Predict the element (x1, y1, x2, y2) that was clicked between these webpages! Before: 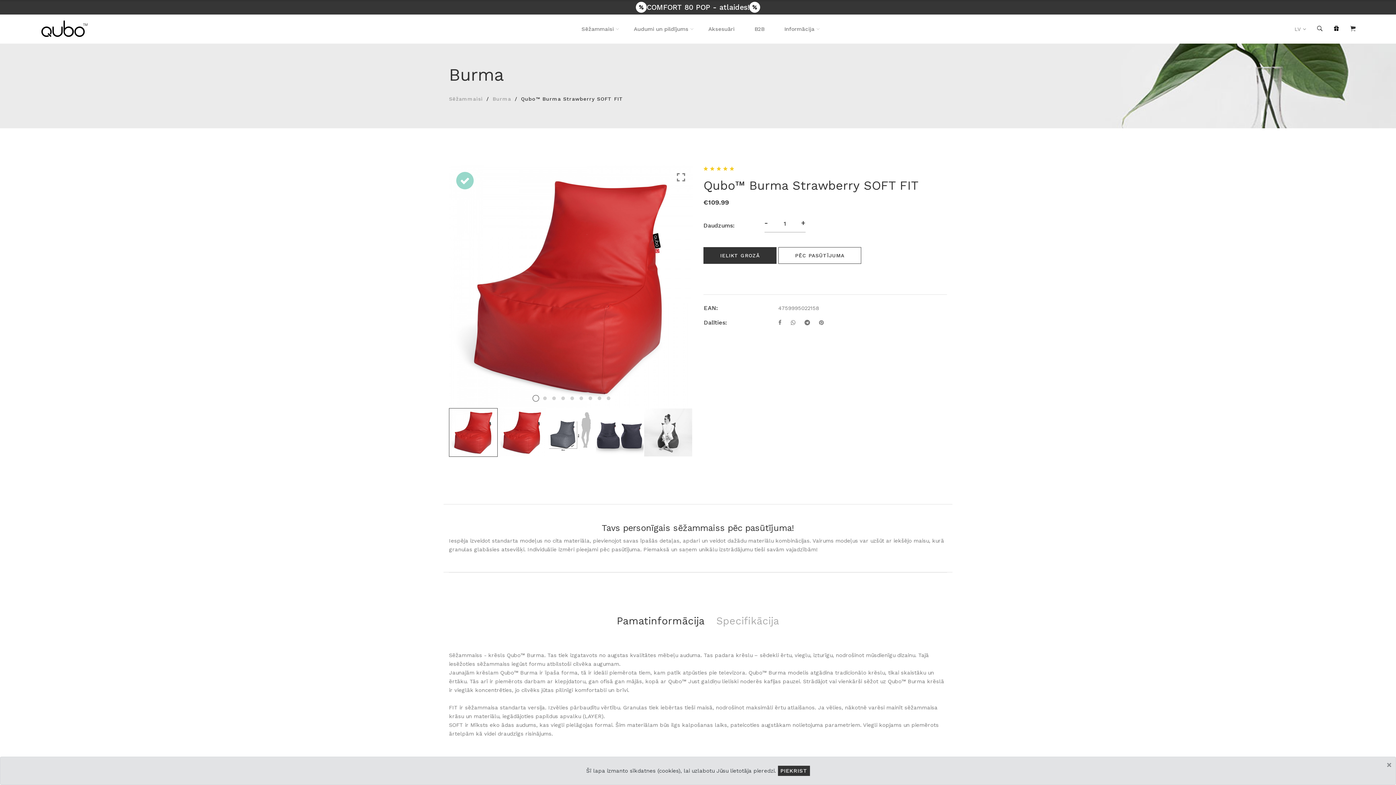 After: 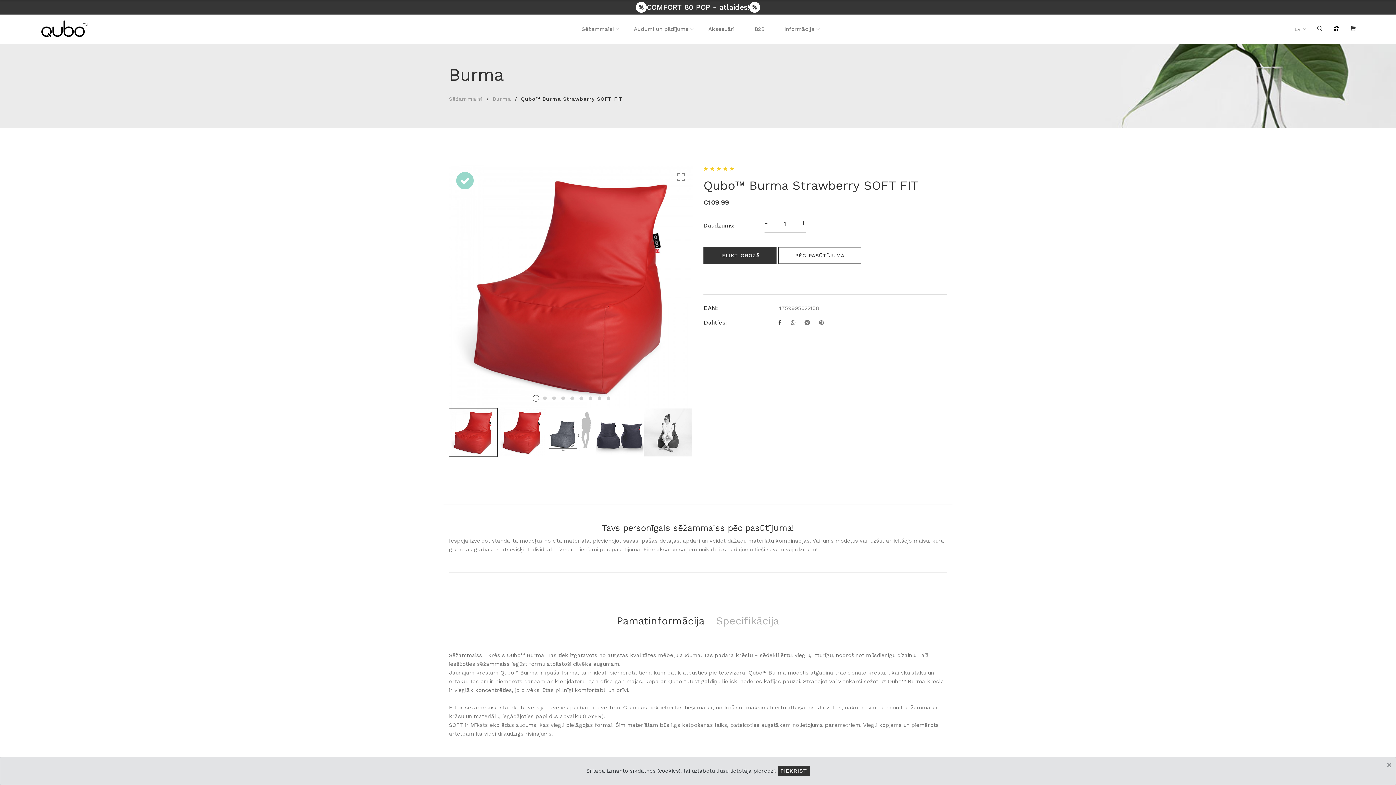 Action: bbox: (778, 318, 781, 327)